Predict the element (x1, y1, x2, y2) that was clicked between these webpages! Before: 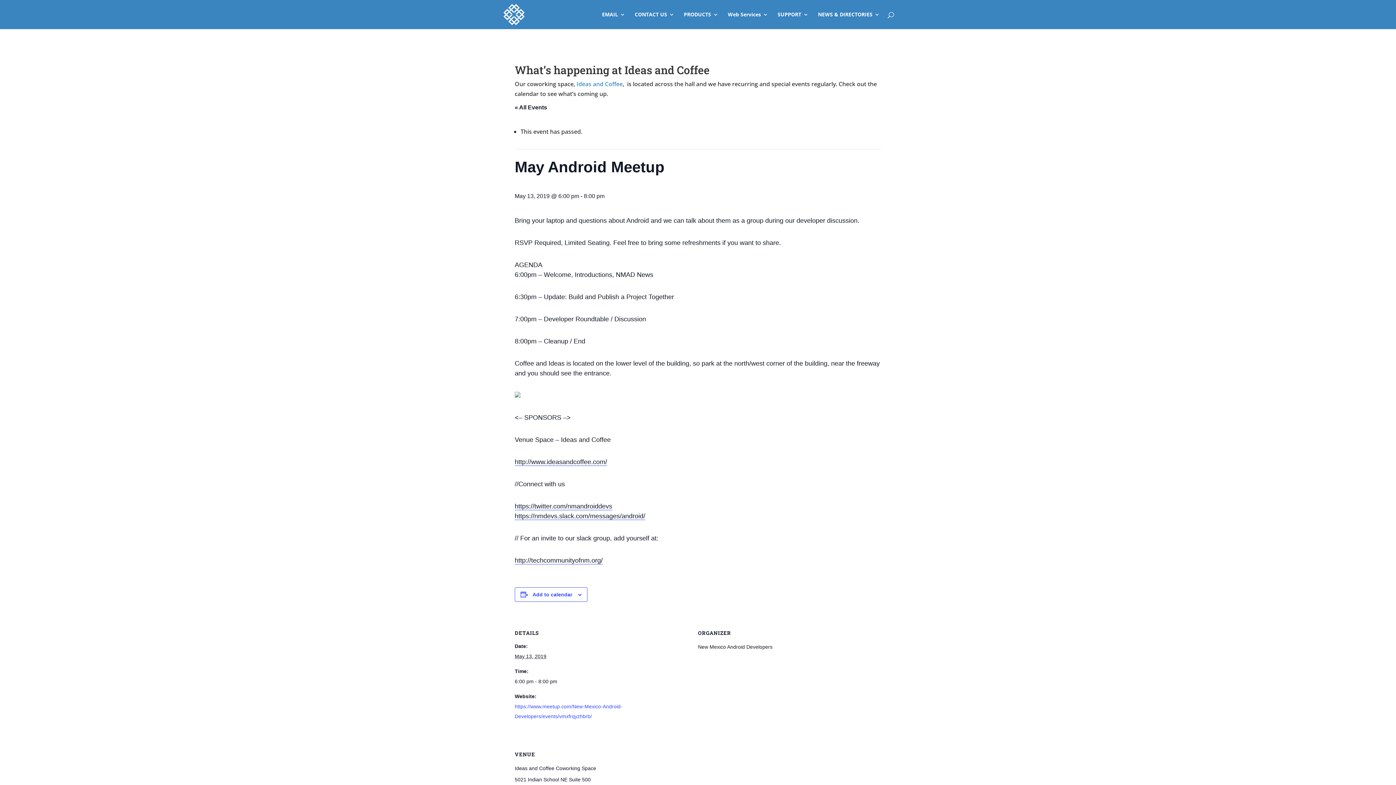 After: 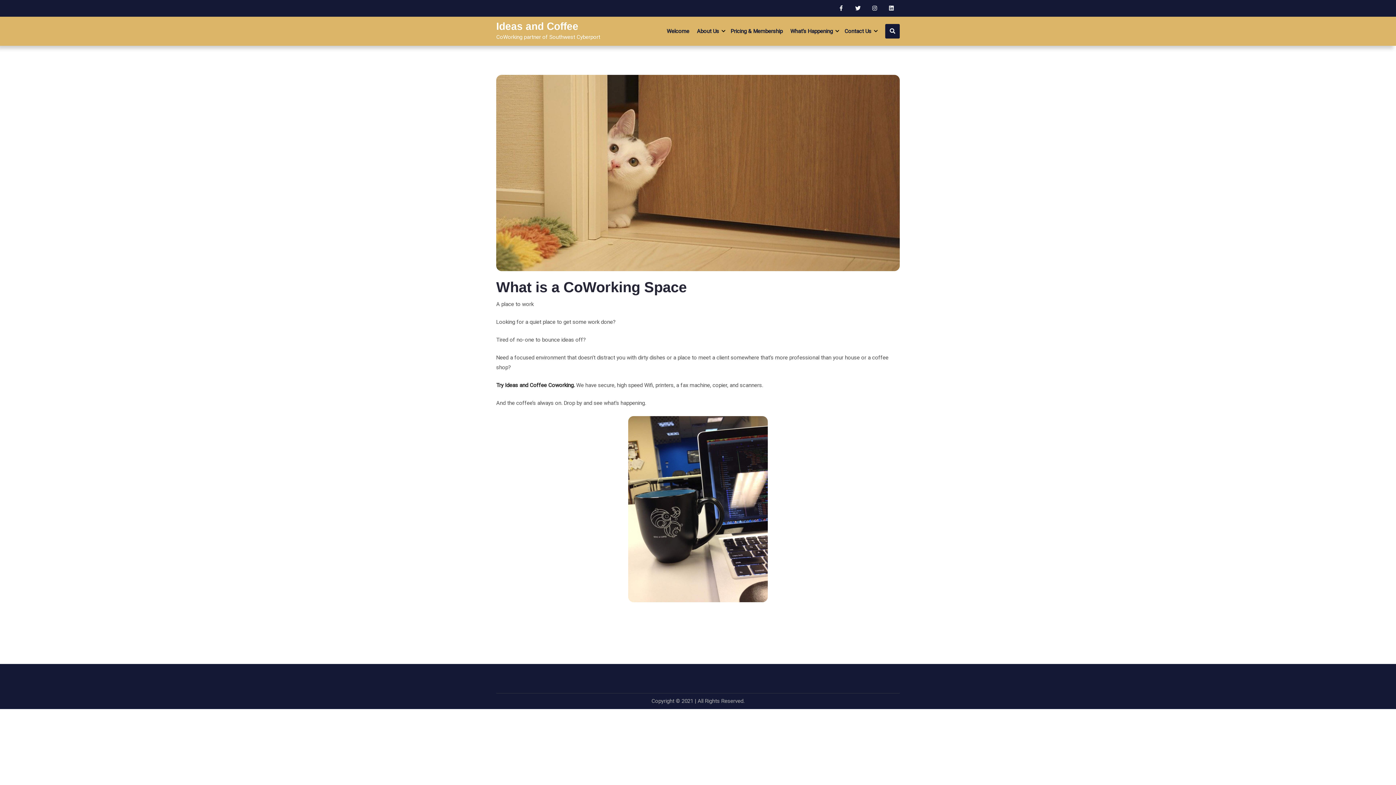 Action: label: http://www.ideasandcoffee.com/ bbox: (514, 458, 607, 466)